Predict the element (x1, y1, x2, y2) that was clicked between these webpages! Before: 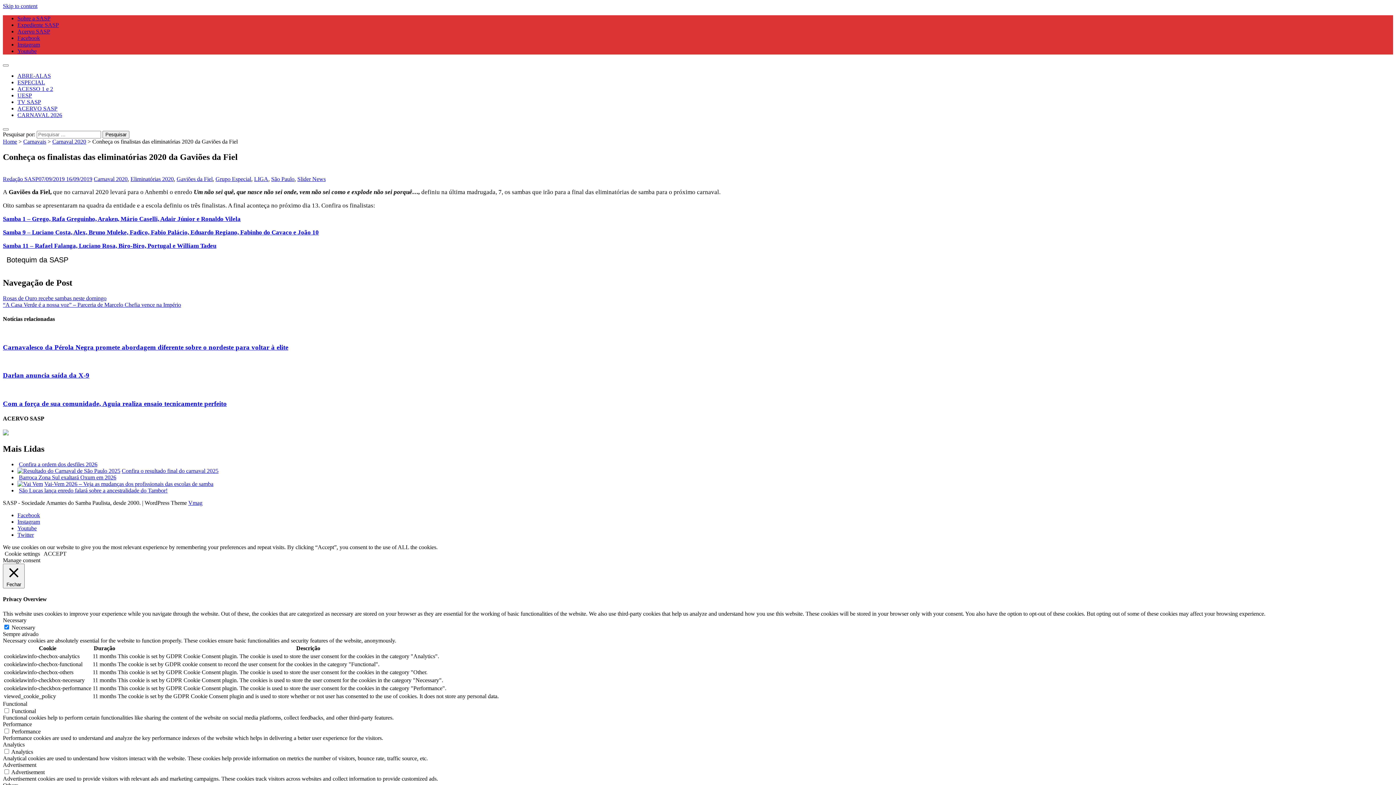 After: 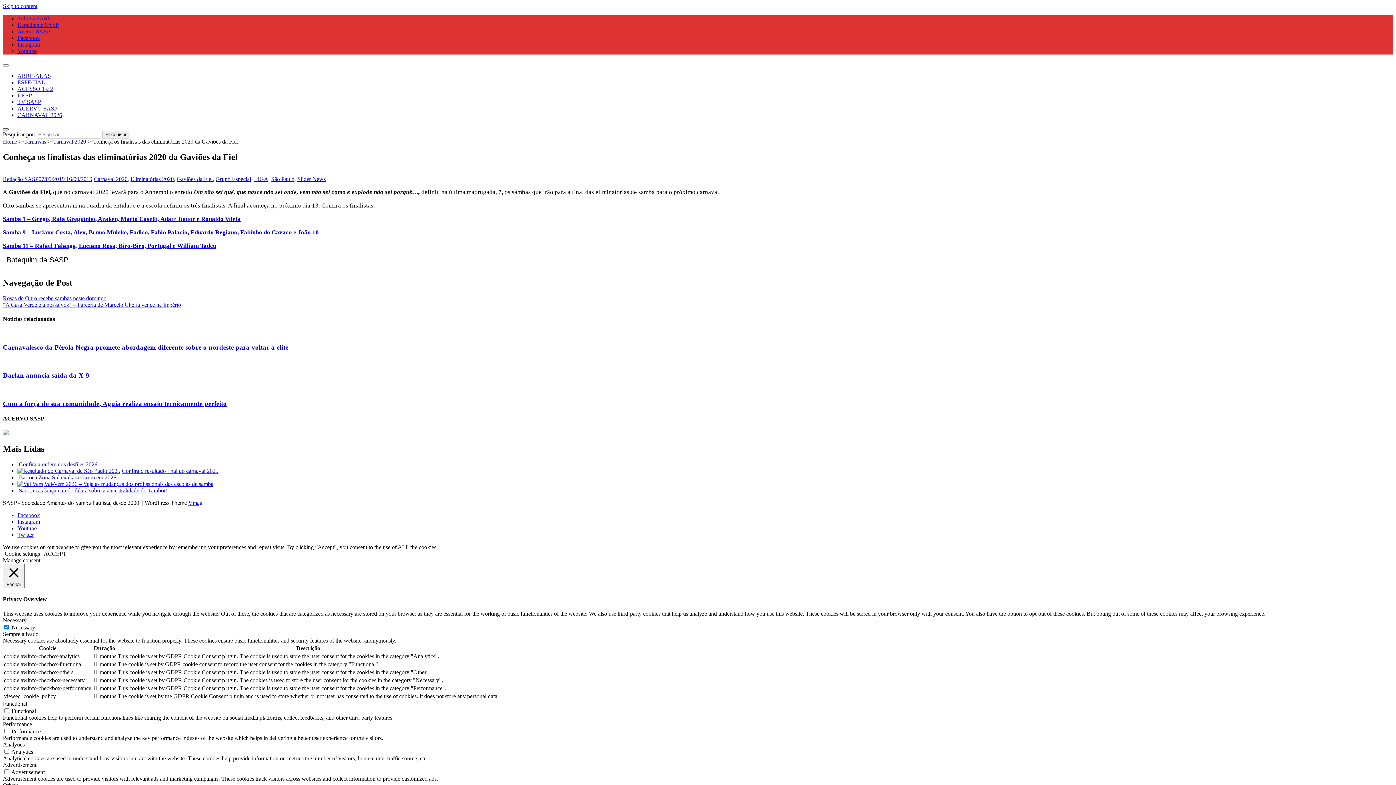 Action: bbox: (2, 128, 8, 130)